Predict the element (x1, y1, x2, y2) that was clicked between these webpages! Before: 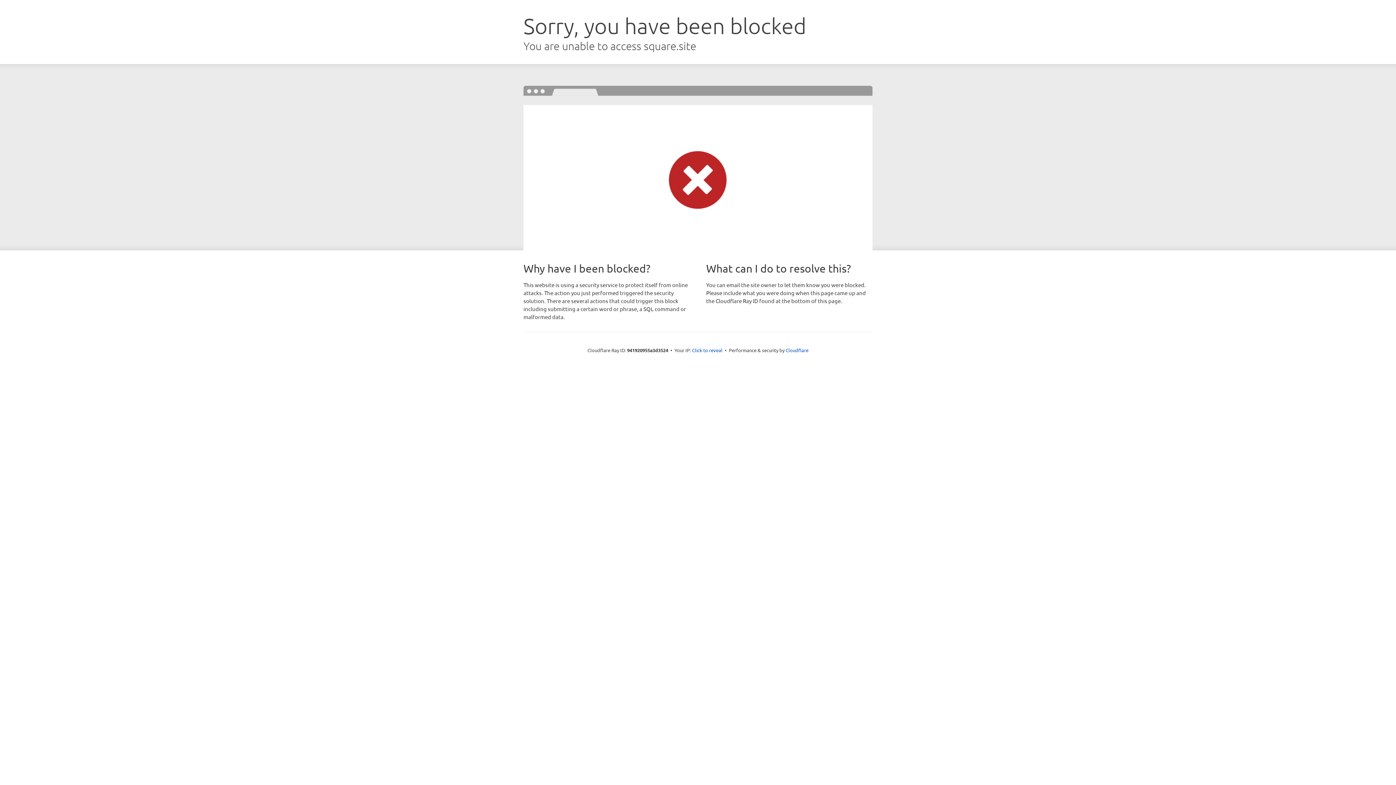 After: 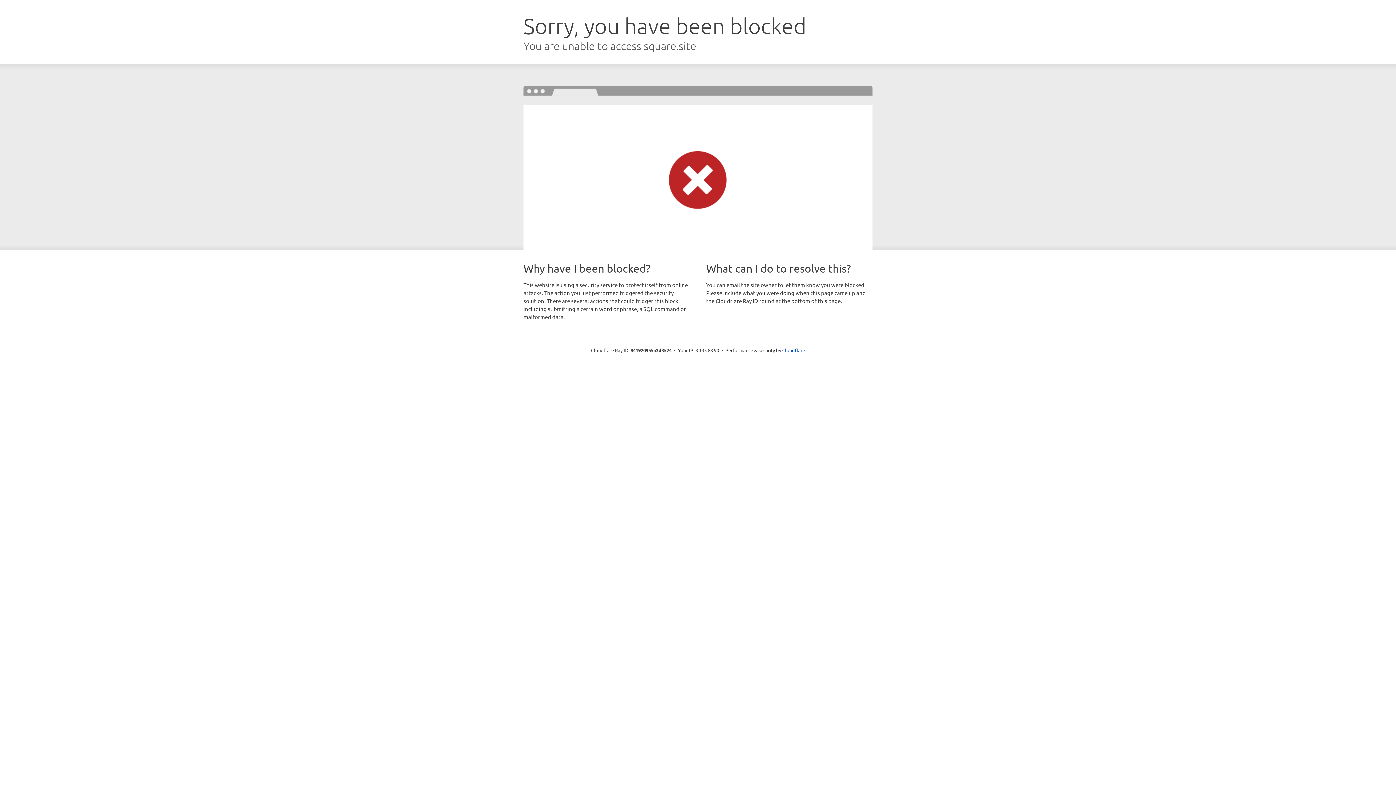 Action: label: Click to reveal bbox: (692, 346, 722, 353)